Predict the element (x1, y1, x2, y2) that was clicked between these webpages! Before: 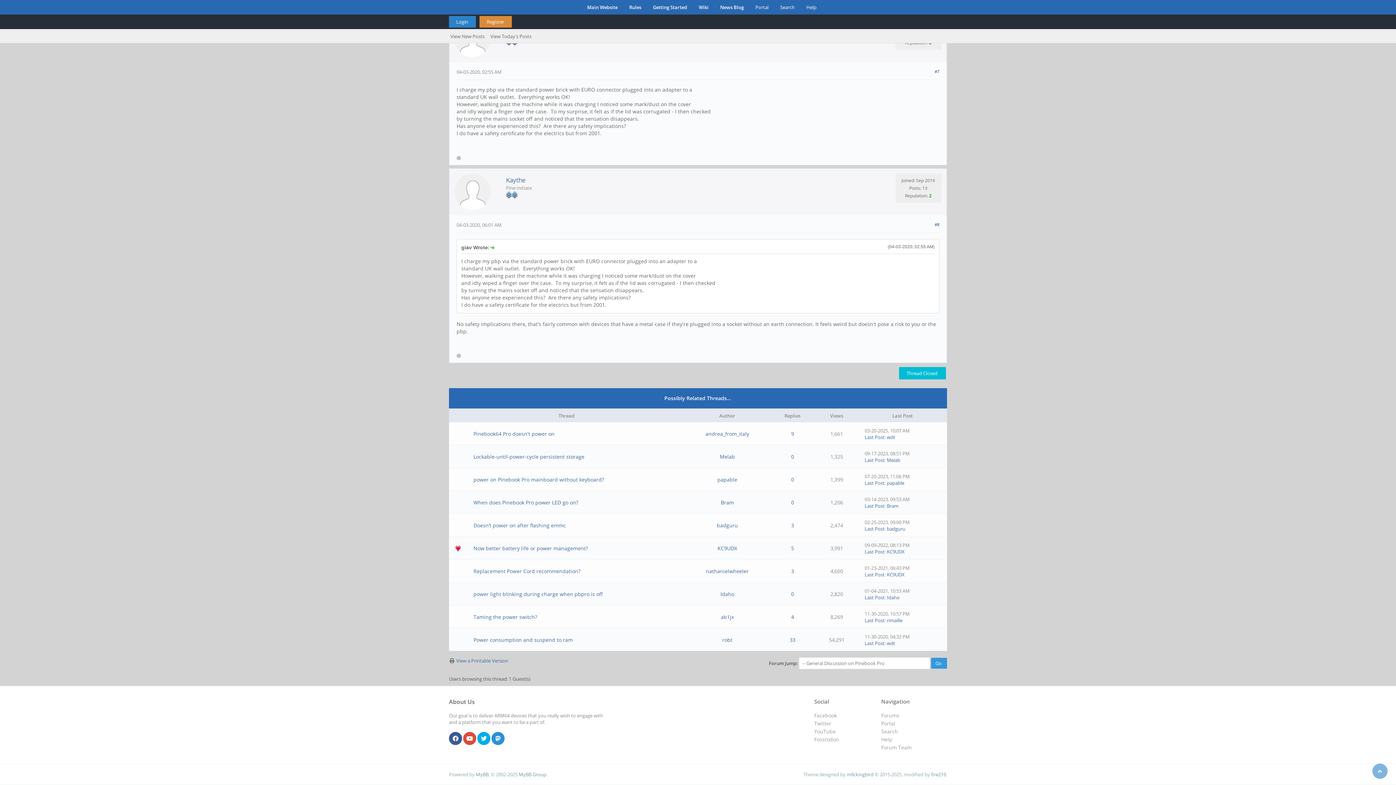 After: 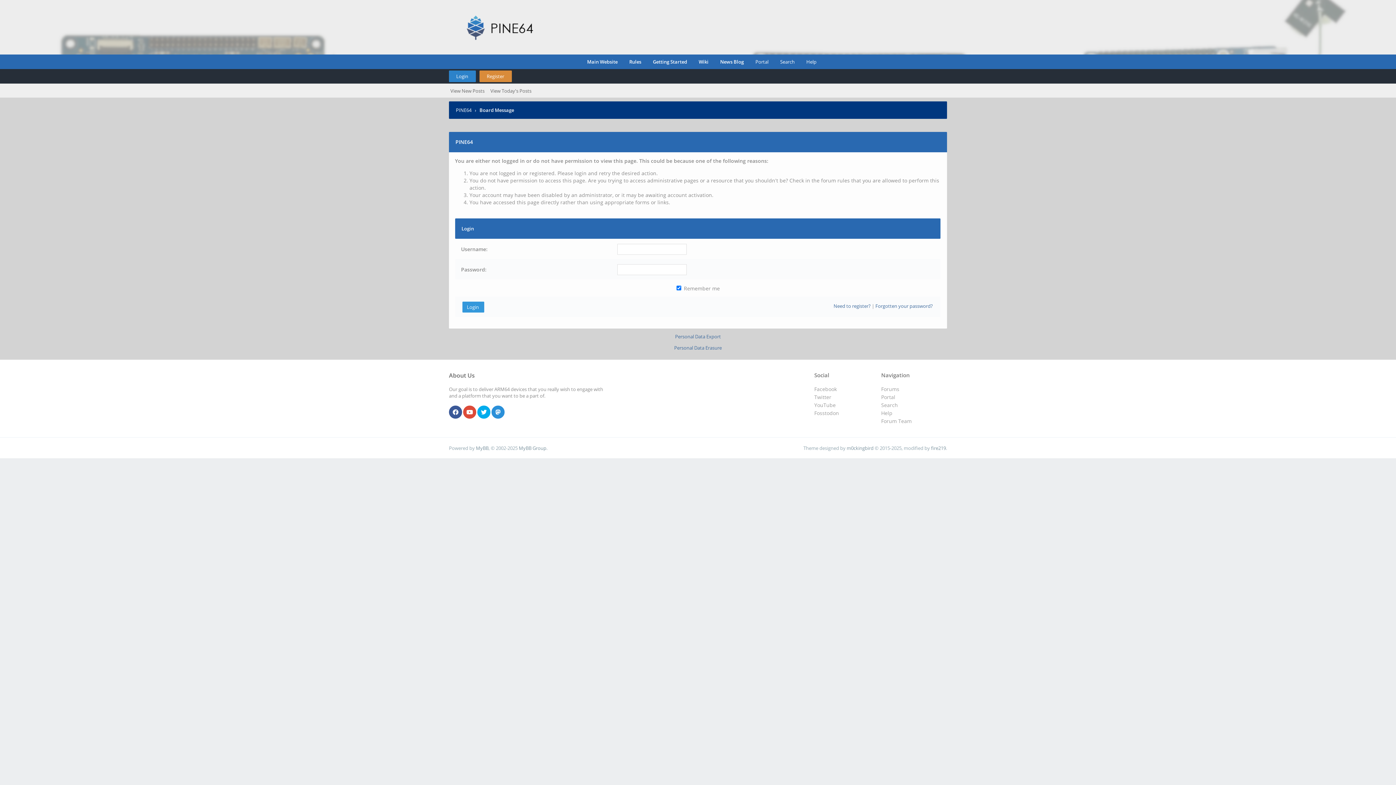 Action: bbox: (706, 568, 749, 574) label: nathanielwheeler